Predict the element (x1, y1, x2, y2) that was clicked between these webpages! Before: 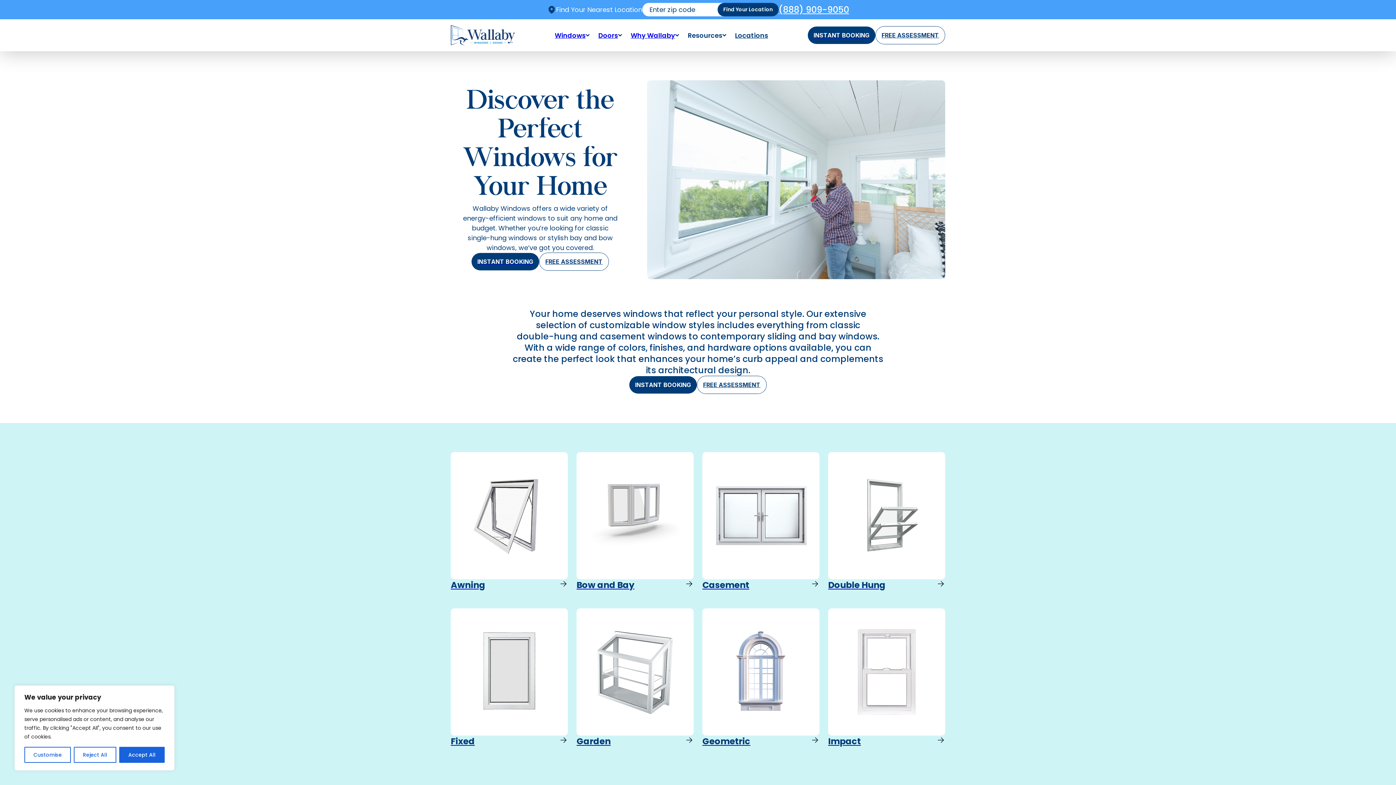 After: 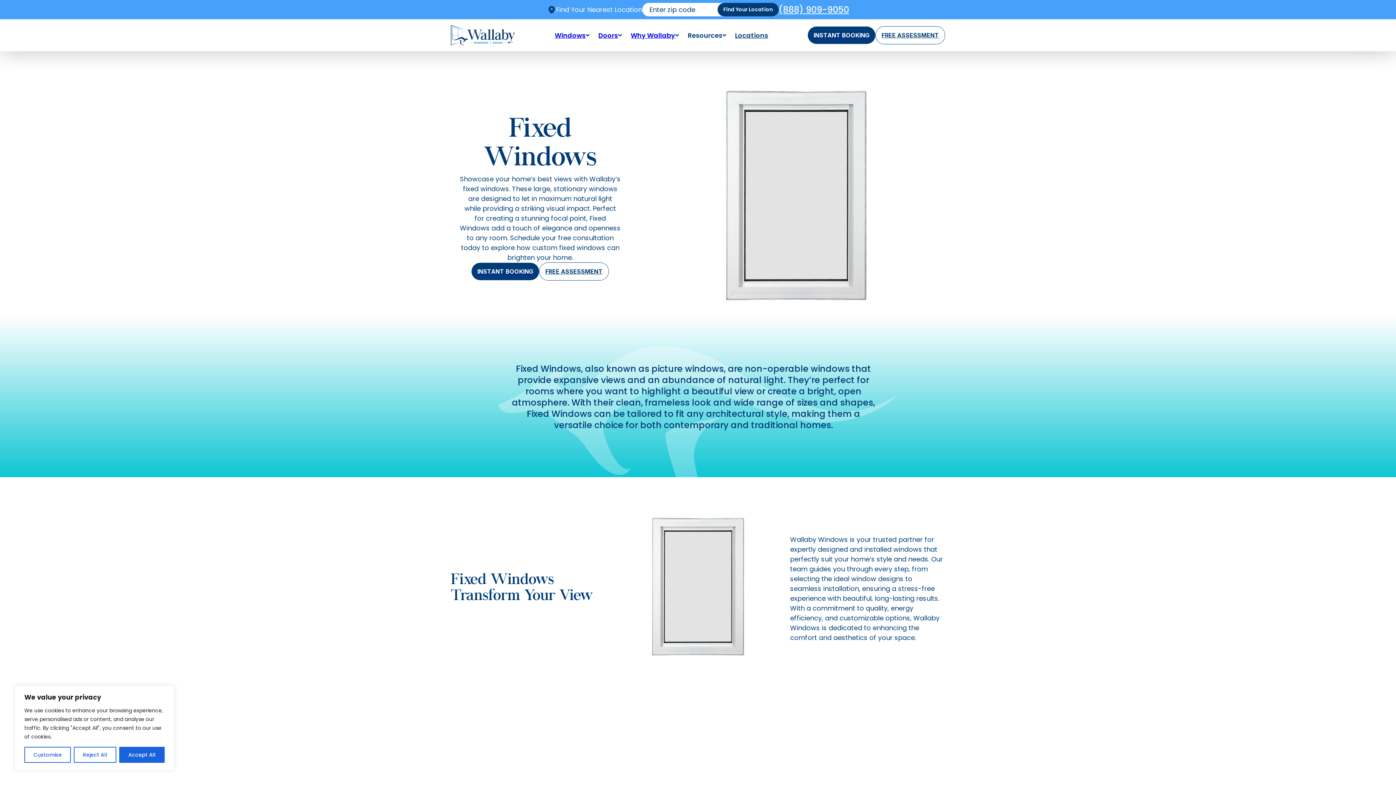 Action: bbox: (450, 608, 568, 747) label: Non-operable windows that enhance light and view without compromising insulation.
Fixed